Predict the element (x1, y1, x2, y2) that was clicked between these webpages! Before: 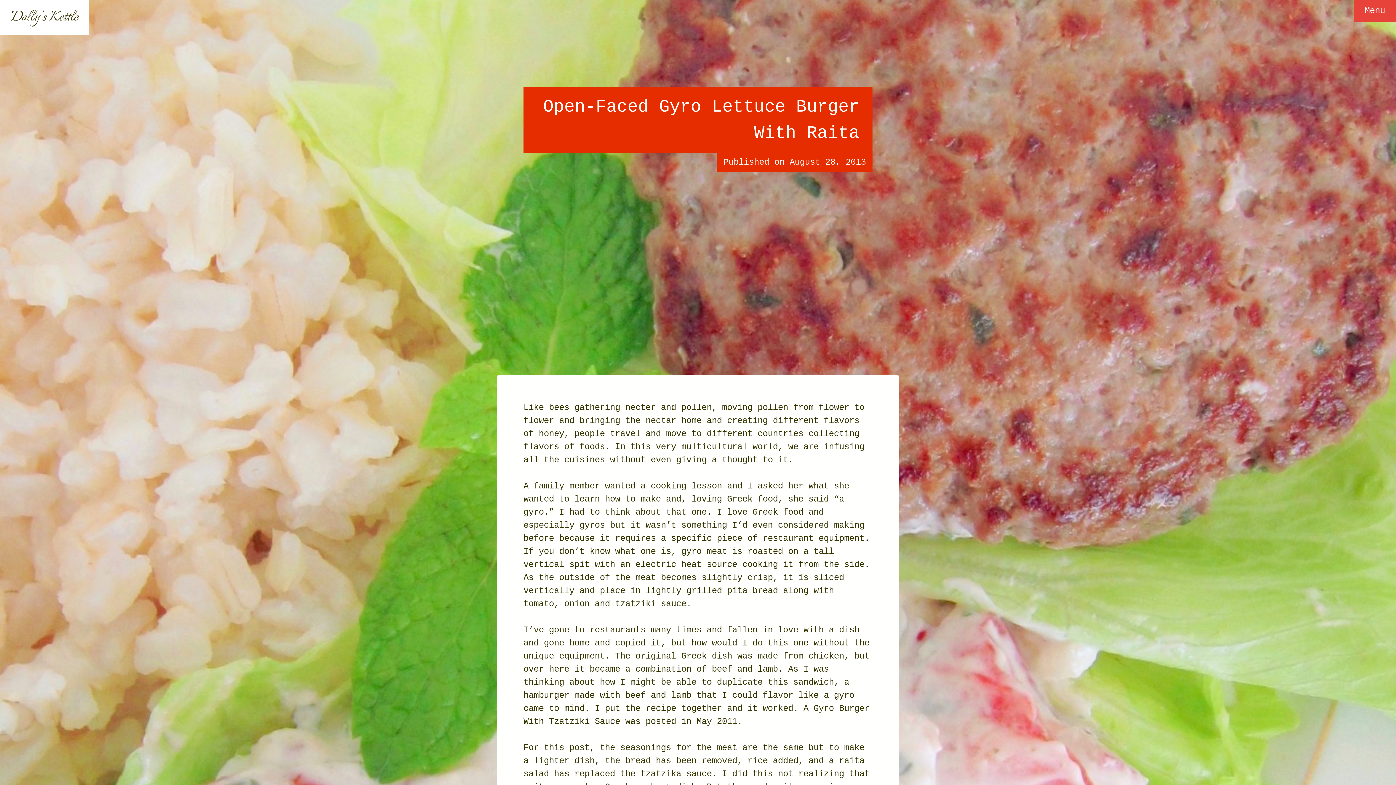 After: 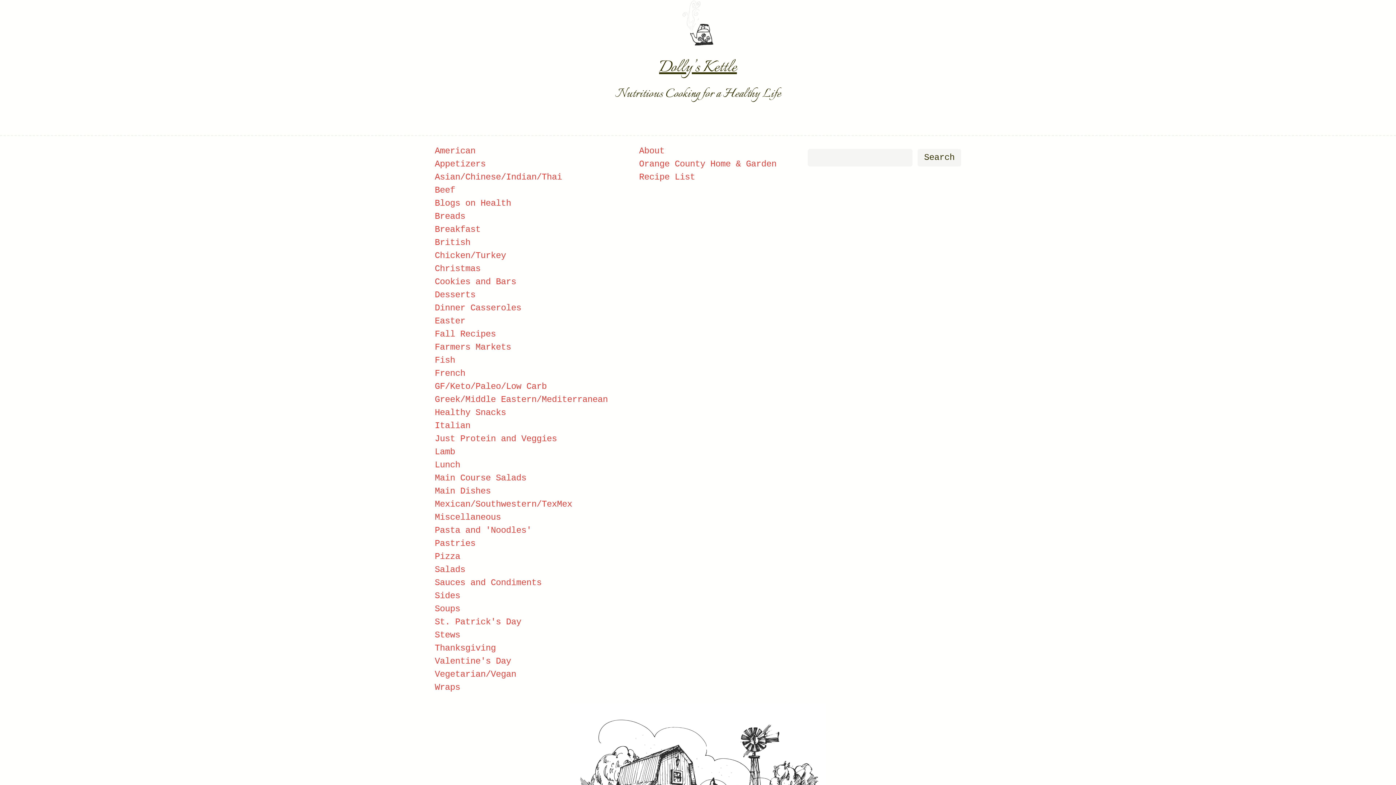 Action: bbox: (1354, 0, 1396, 21) label: Menu